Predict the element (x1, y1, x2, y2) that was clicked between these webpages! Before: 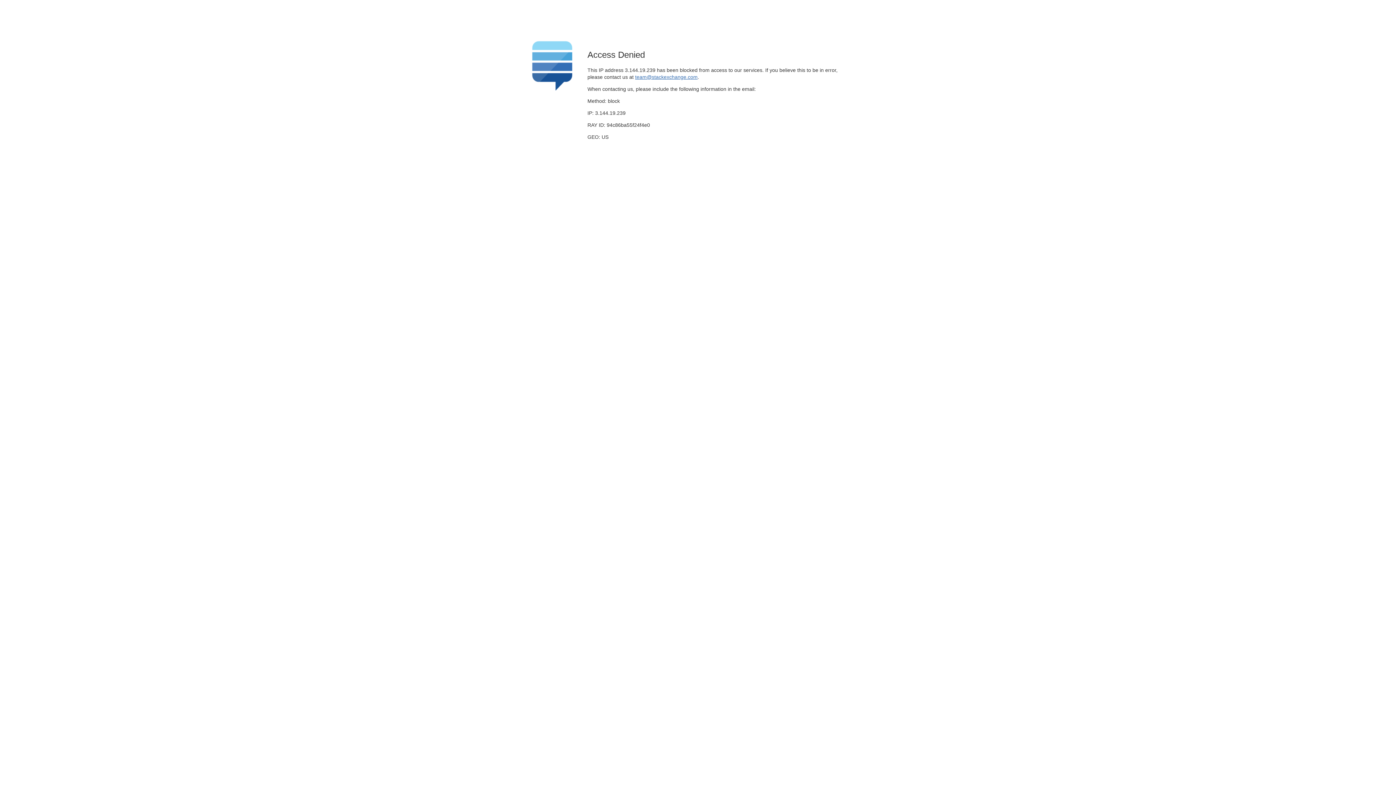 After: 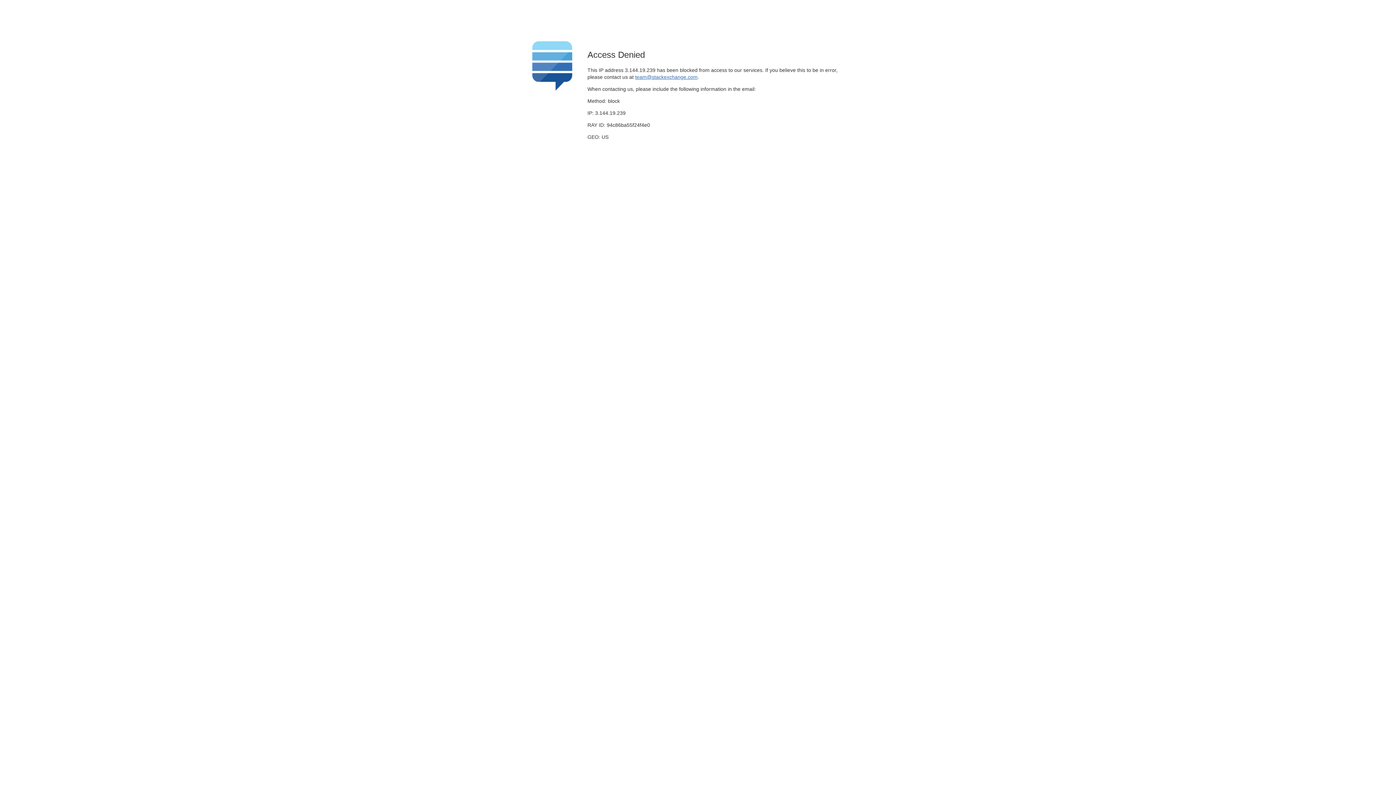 Action: bbox: (635, 74, 697, 79) label: team@stackexchange.com